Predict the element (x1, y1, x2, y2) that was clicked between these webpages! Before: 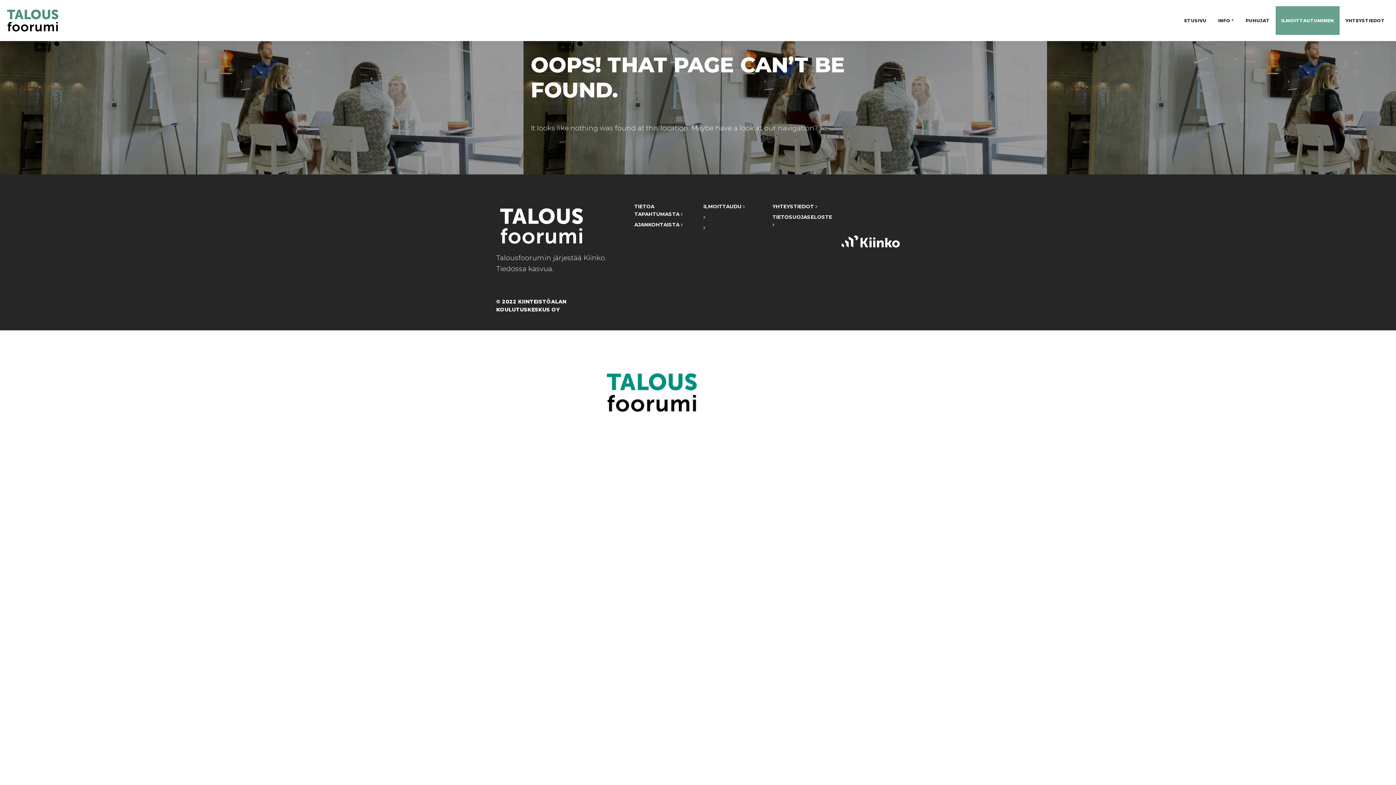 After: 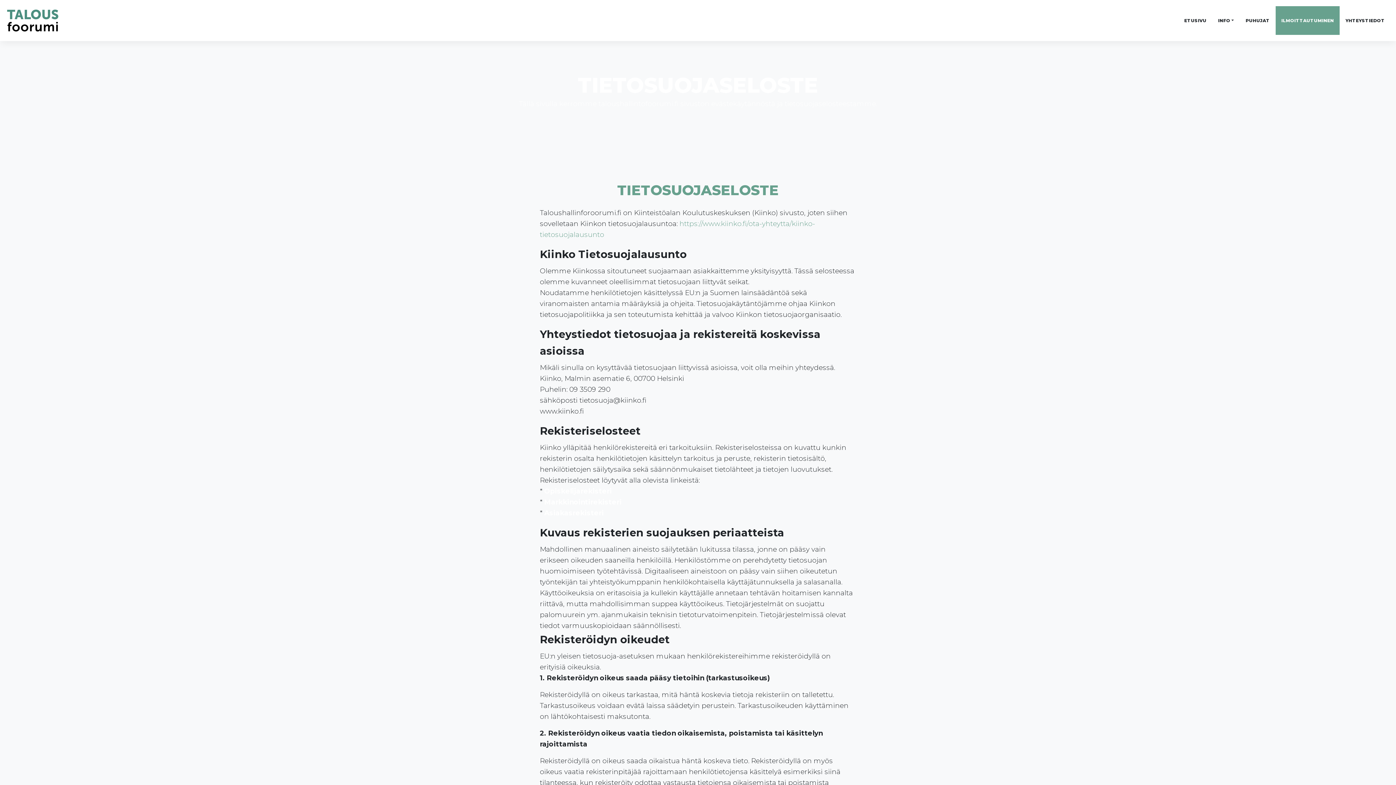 Action: bbox: (772, 213, 830, 228) label: TIETOSUOJASELOSTE 